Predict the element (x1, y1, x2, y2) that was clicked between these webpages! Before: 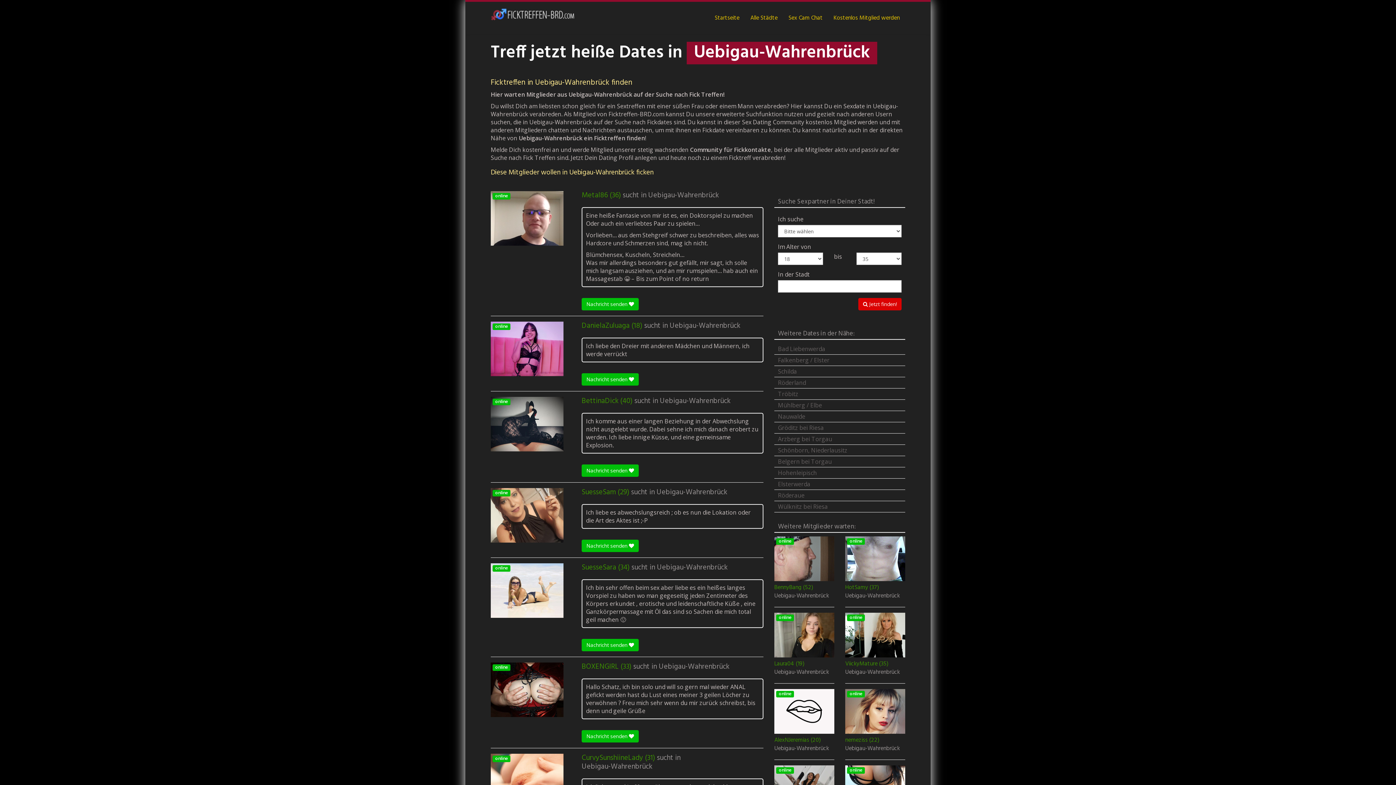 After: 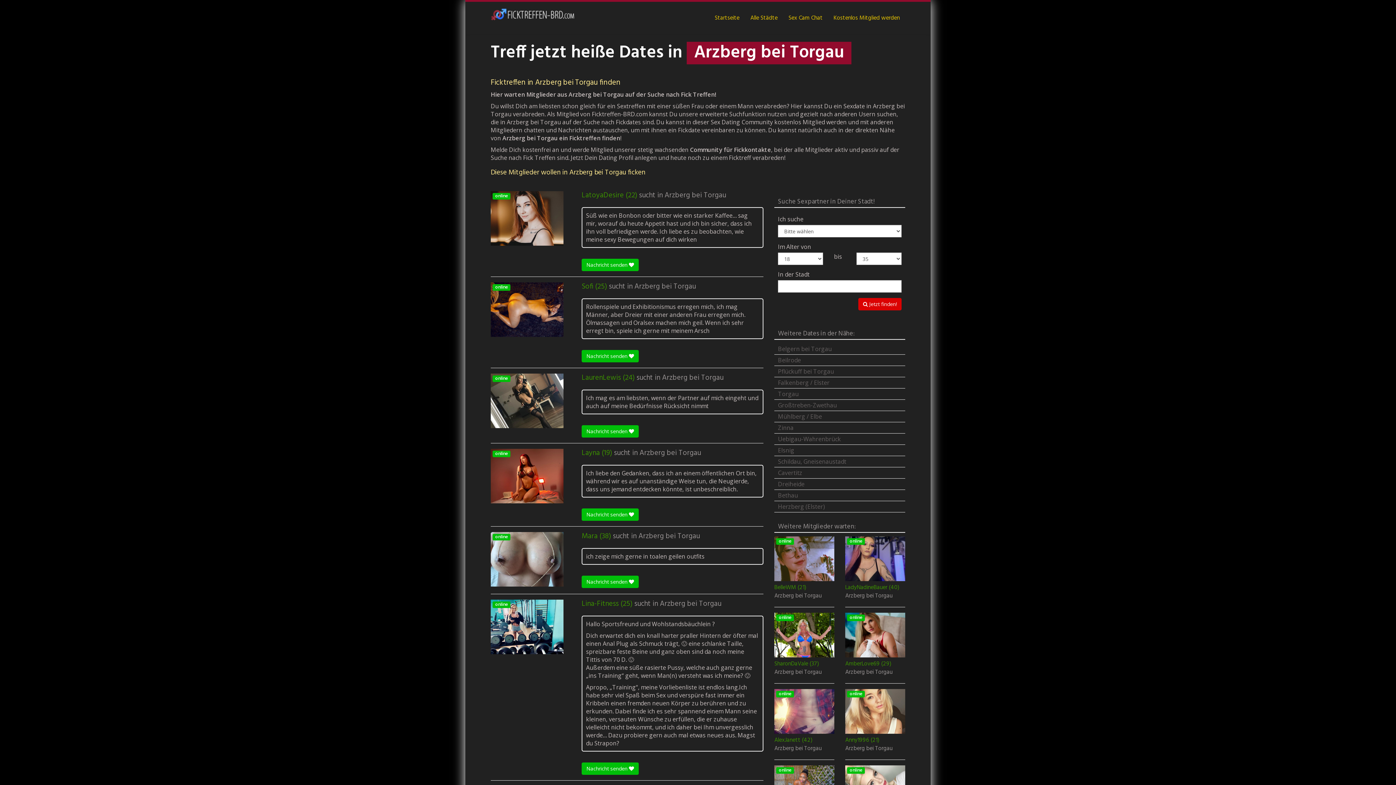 Action: bbox: (774, 433, 905, 445) label: Arzberg bei Torgau